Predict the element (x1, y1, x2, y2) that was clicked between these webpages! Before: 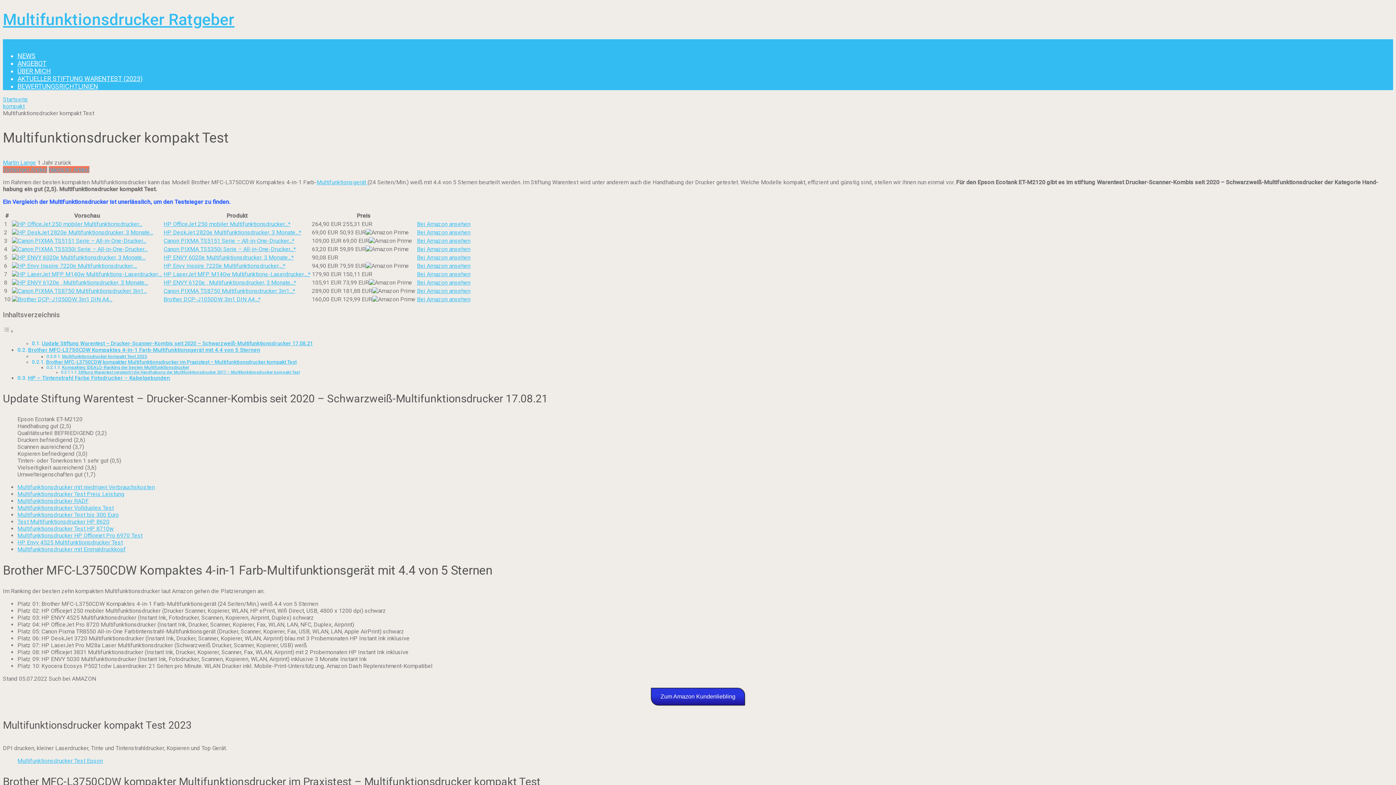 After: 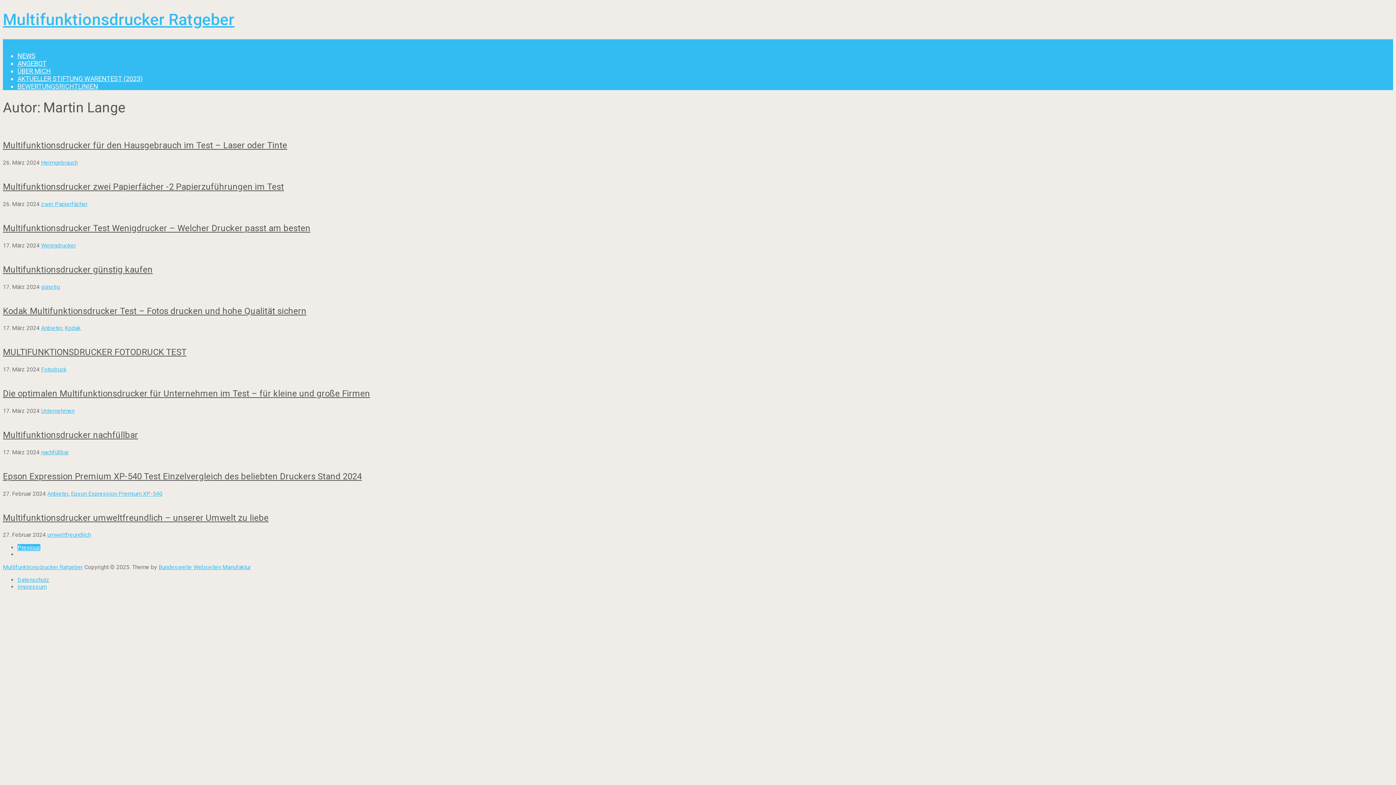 Action: label: Martin Lange bbox: (2, 159, 36, 166)